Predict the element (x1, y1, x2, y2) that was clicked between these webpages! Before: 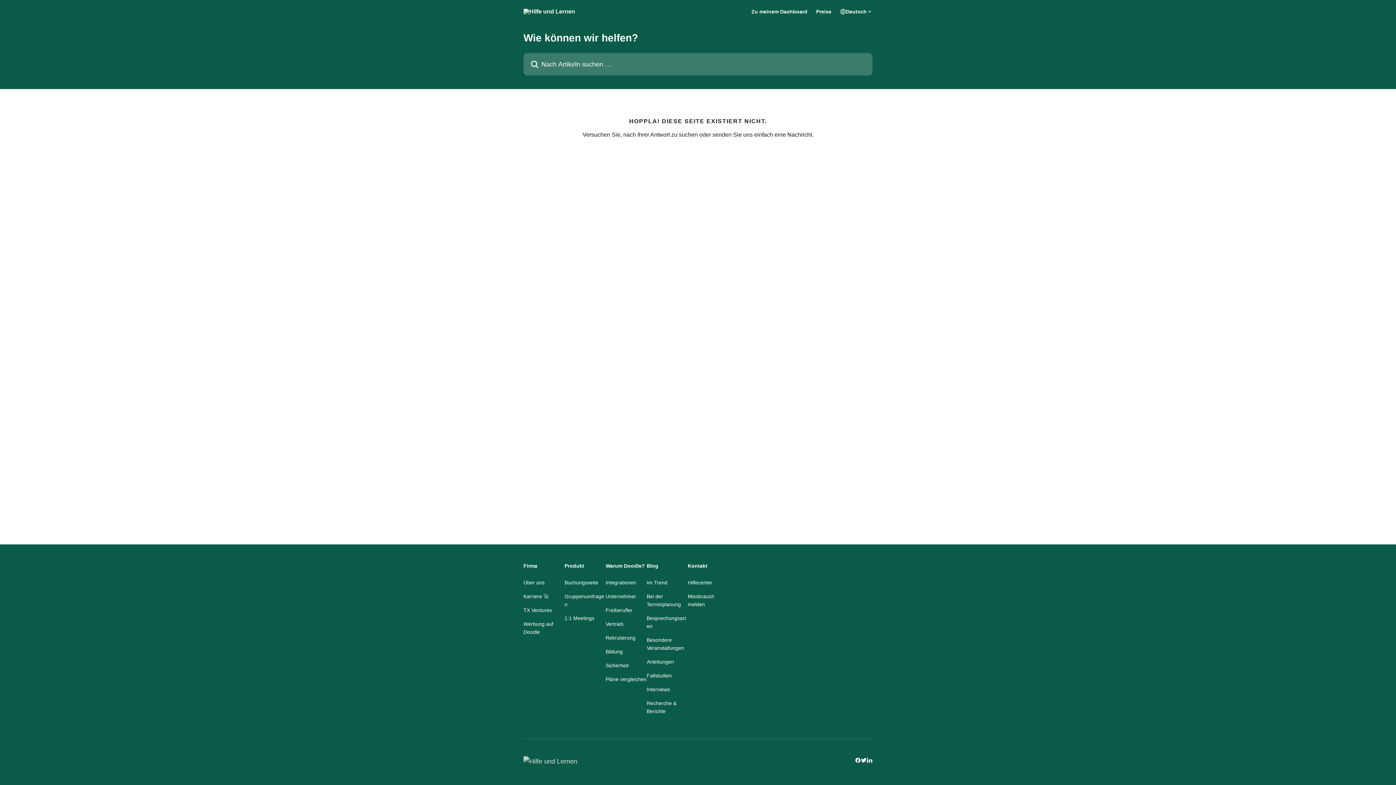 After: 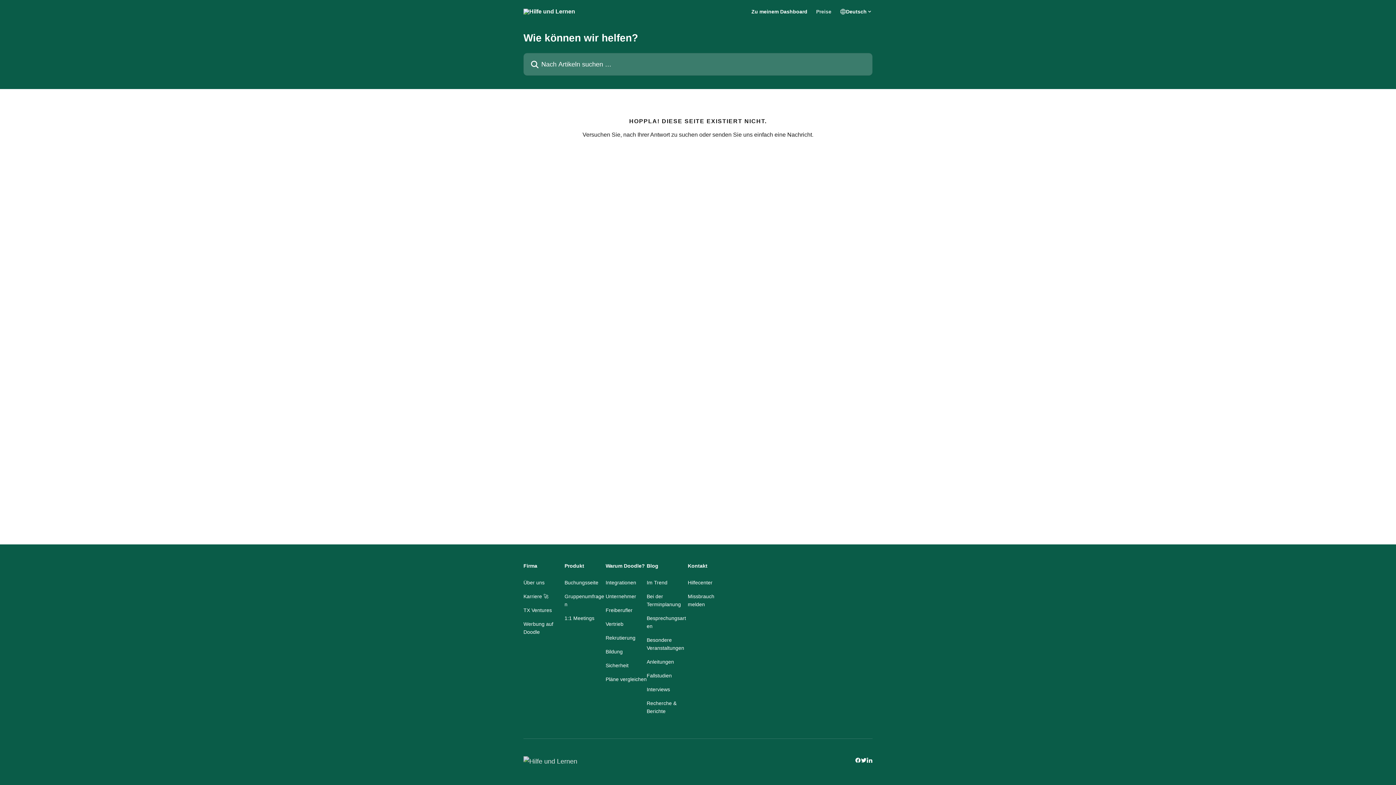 Action: label: Preise bbox: (816, 9, 831, 14)